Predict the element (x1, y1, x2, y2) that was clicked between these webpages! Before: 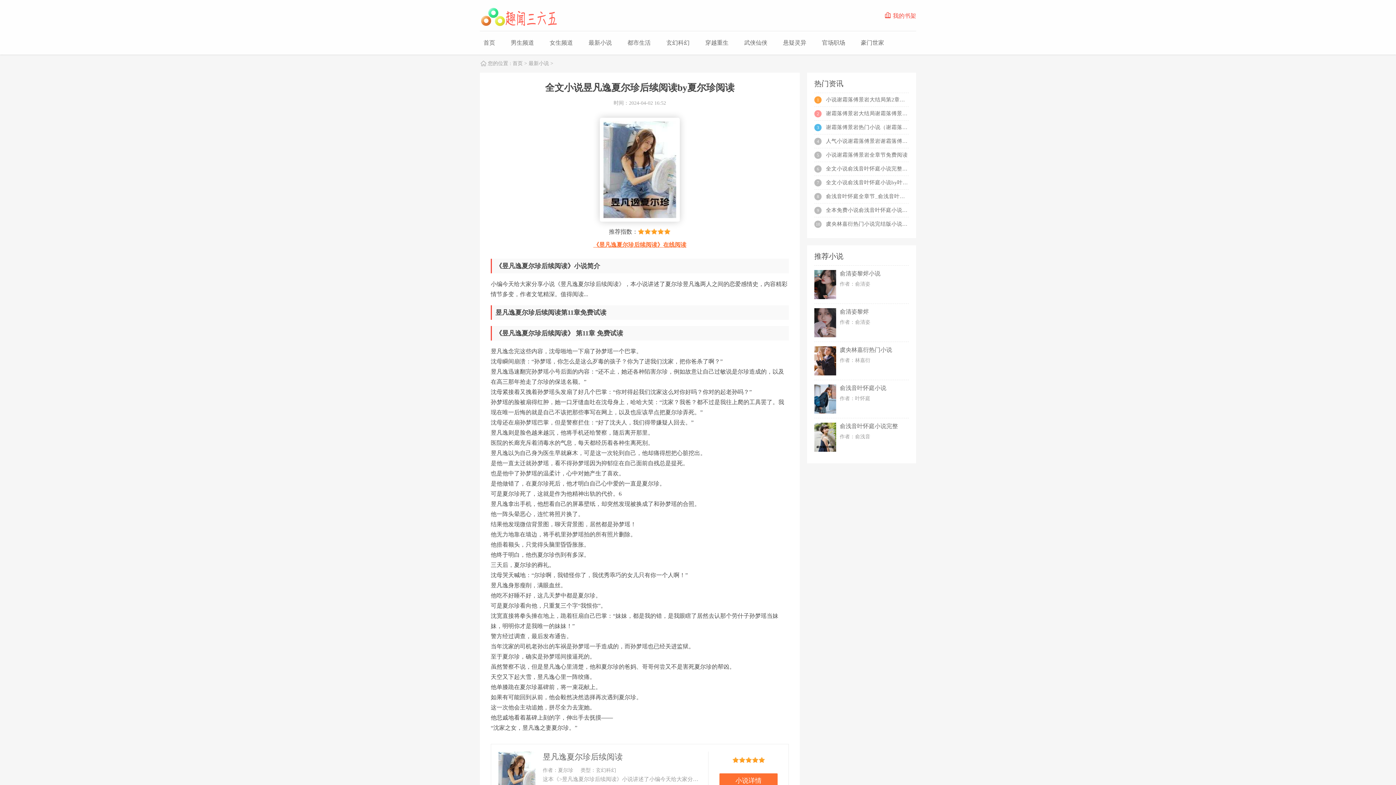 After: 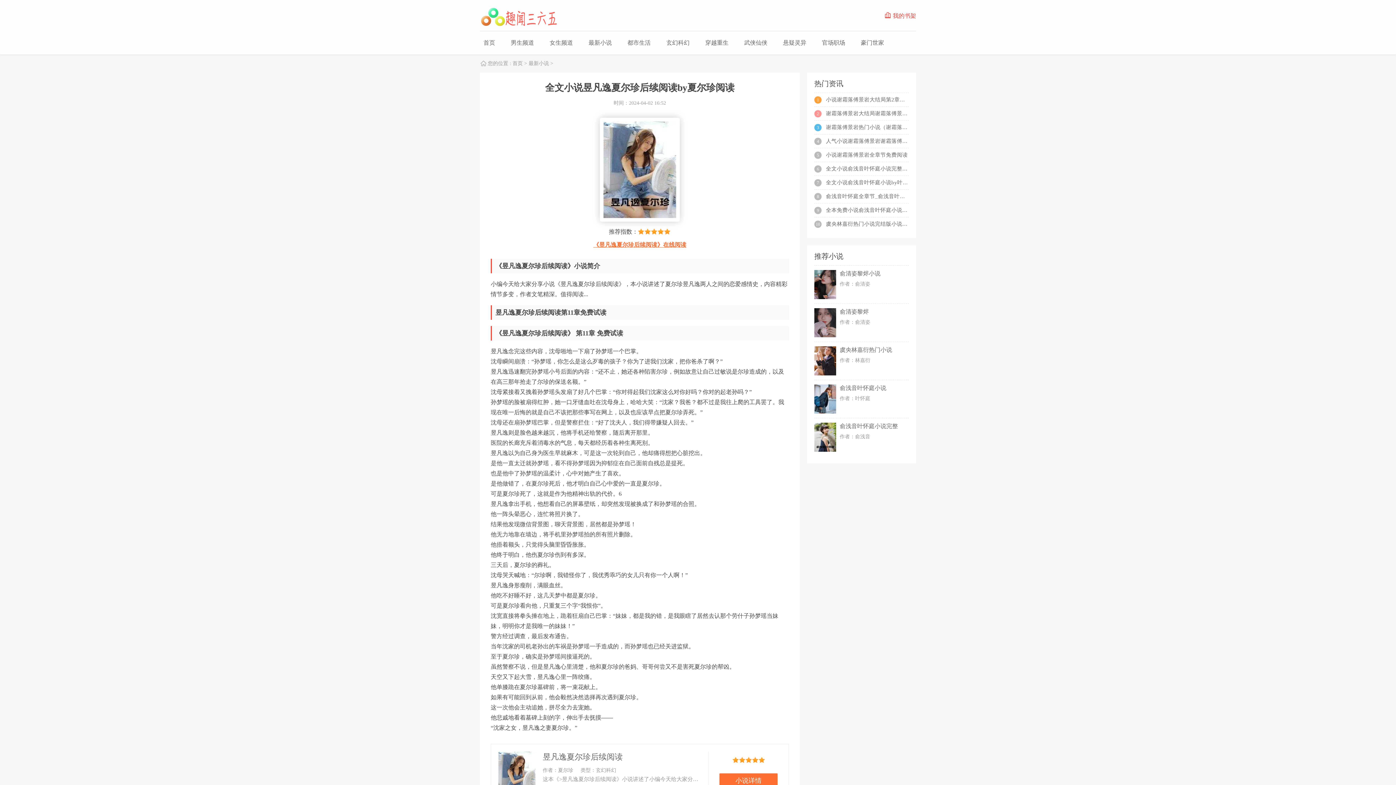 Action: bbox: (814, 346, 836, 375)